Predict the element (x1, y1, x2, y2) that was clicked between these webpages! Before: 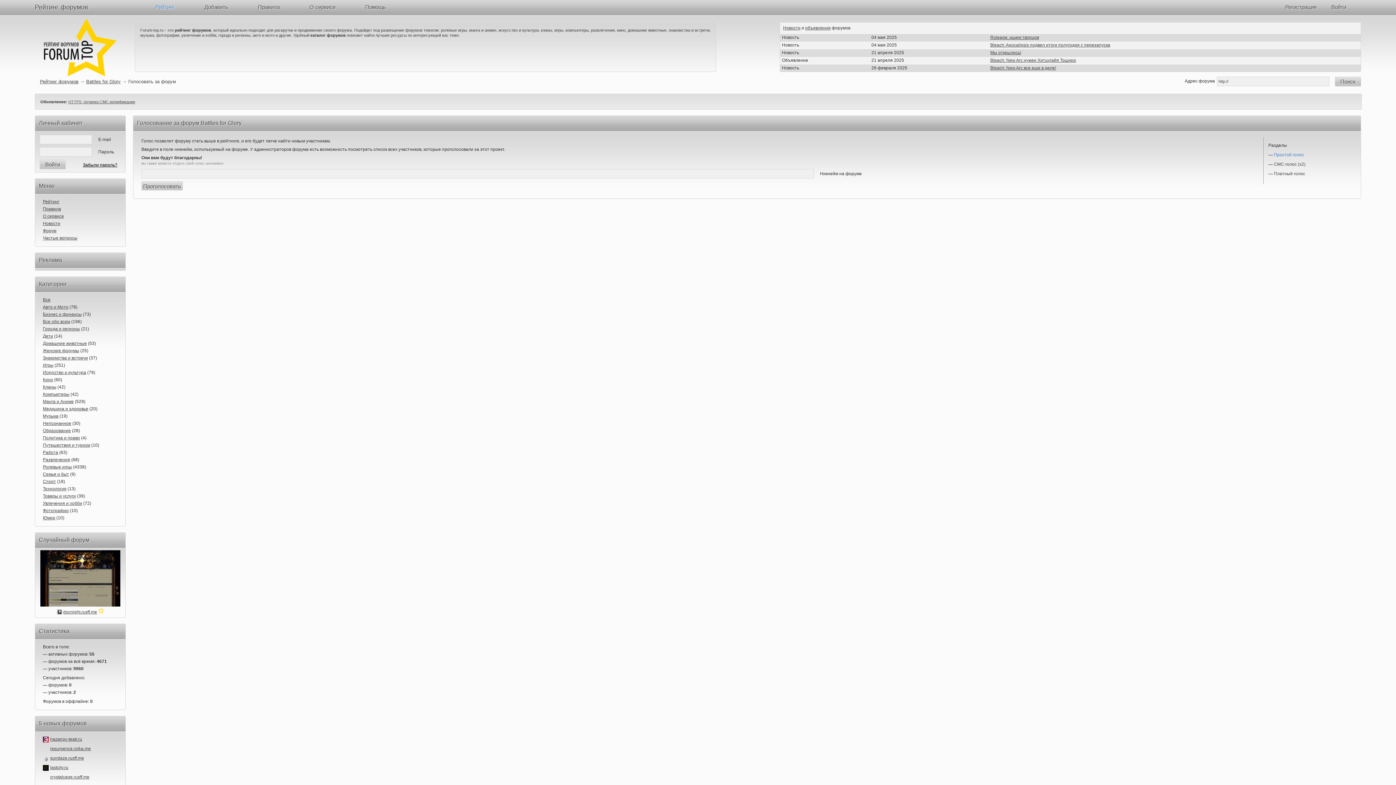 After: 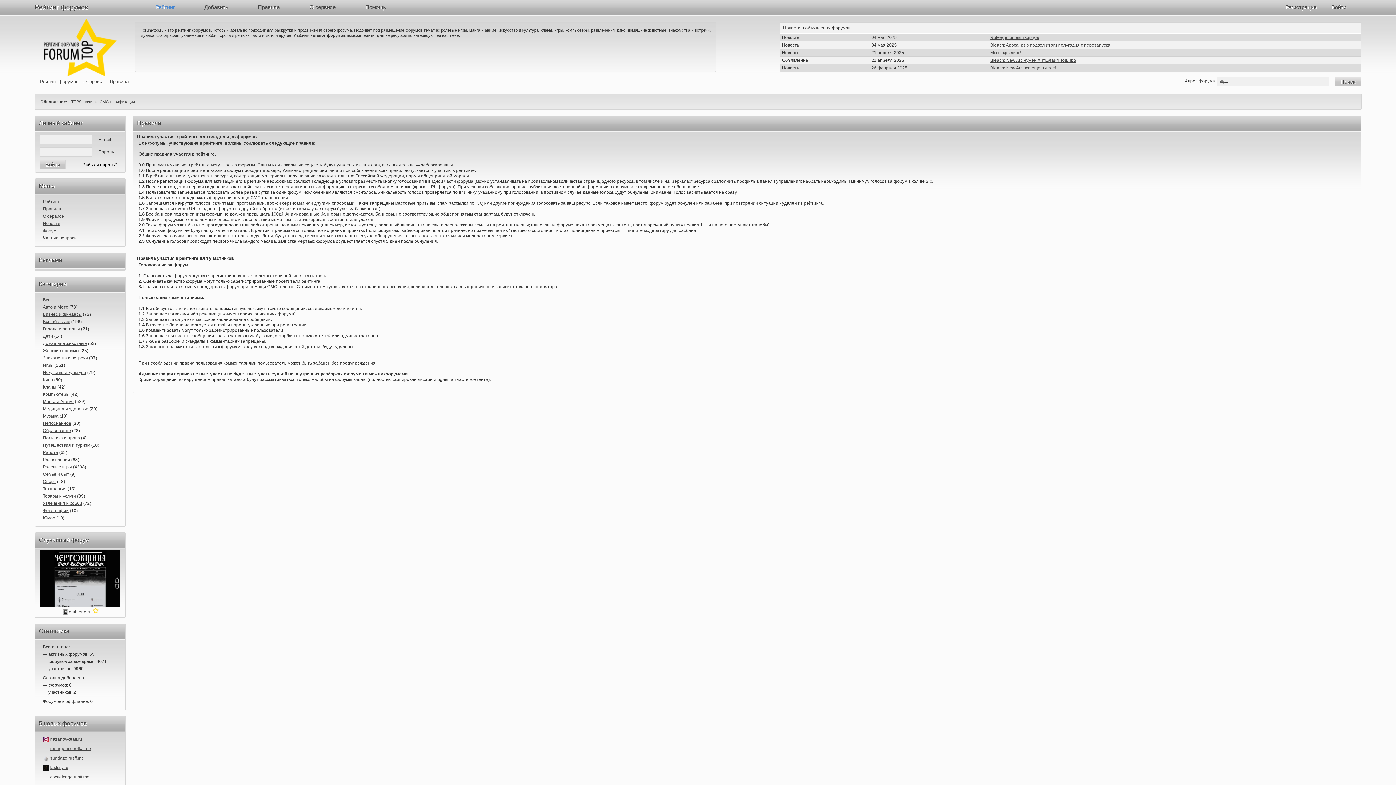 Action: label: Правила bbox: (42, 206, 61, 211)